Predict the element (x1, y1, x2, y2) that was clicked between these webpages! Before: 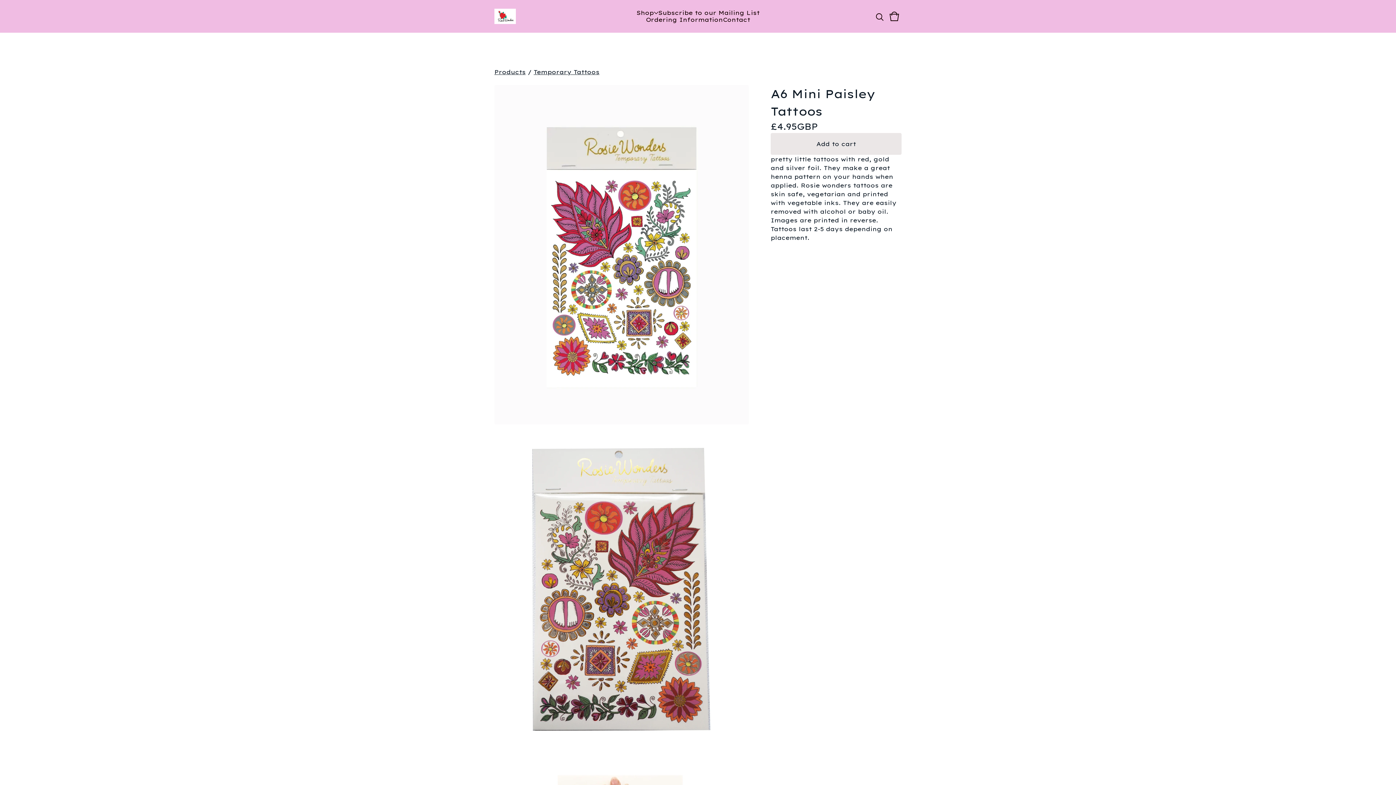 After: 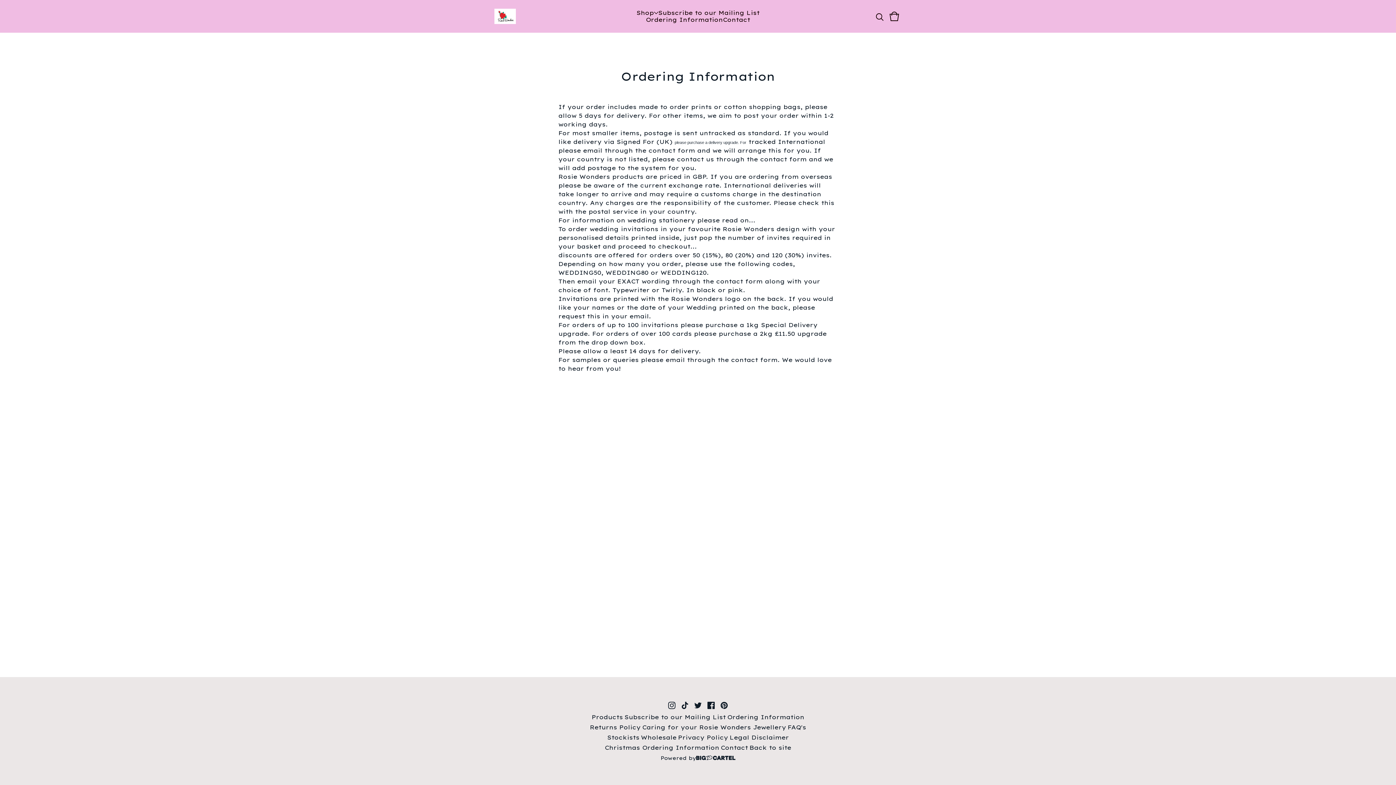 Action: label: Ordering Information bbox: (646, 16, 723, 23)